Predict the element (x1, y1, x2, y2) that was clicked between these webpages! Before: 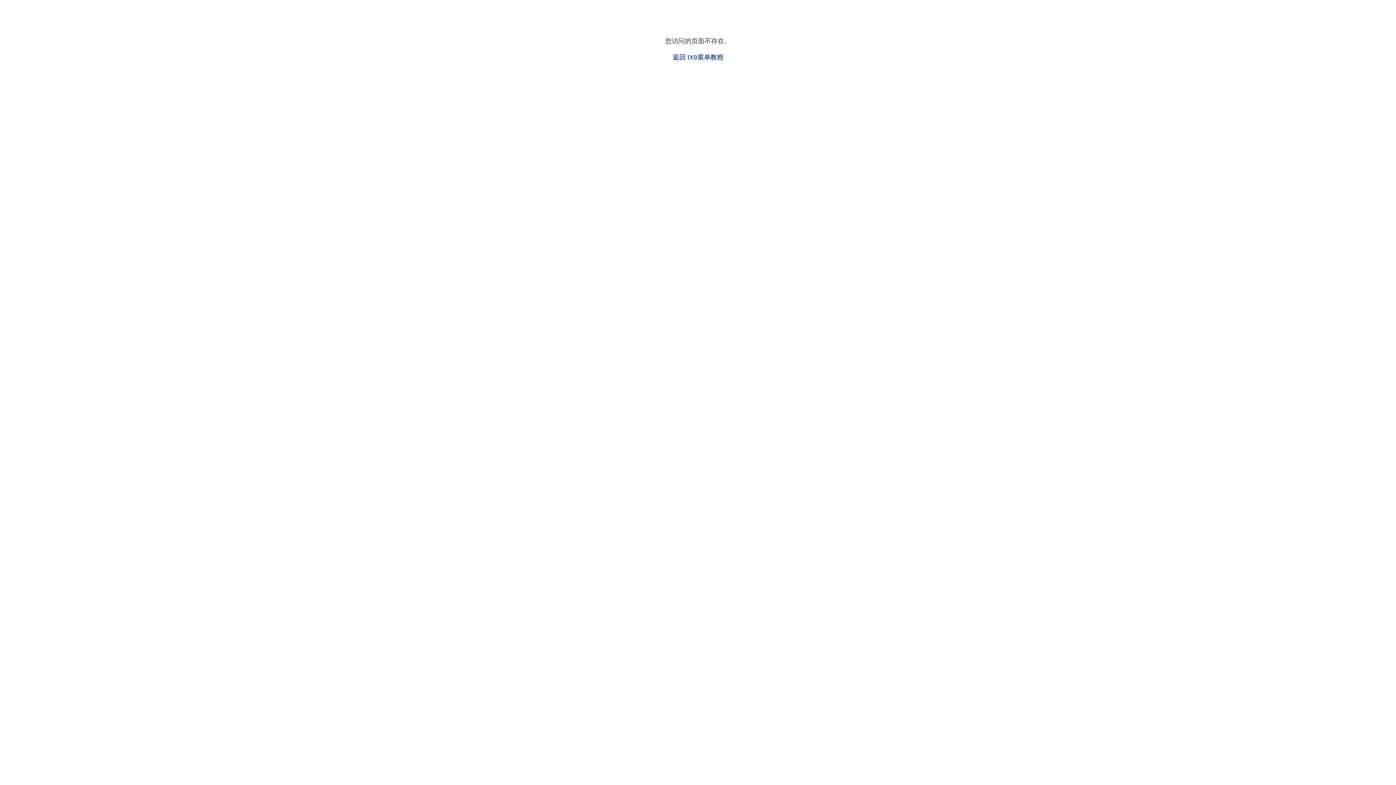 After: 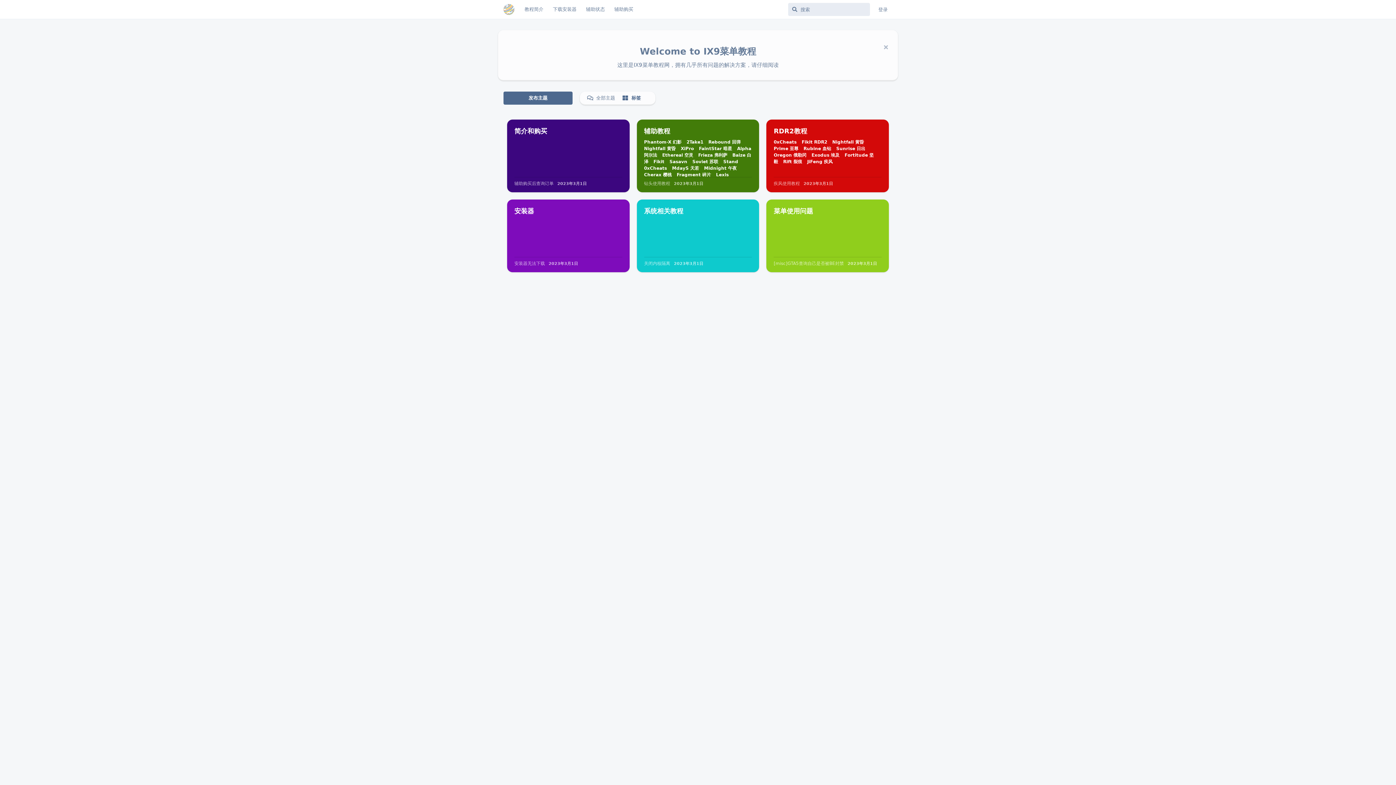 Action: bbox: (672, 53, 723, 61) label: 返回 IX9菜单教程